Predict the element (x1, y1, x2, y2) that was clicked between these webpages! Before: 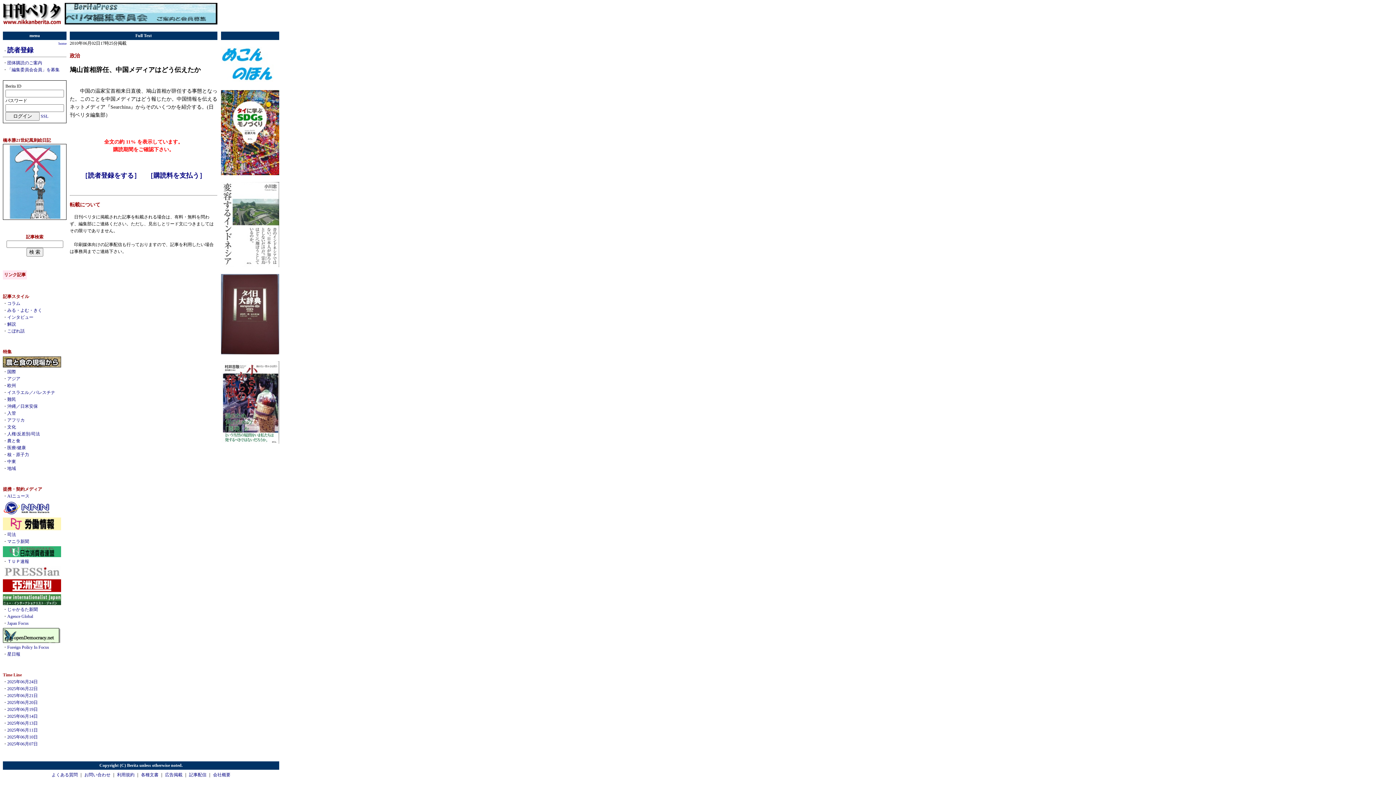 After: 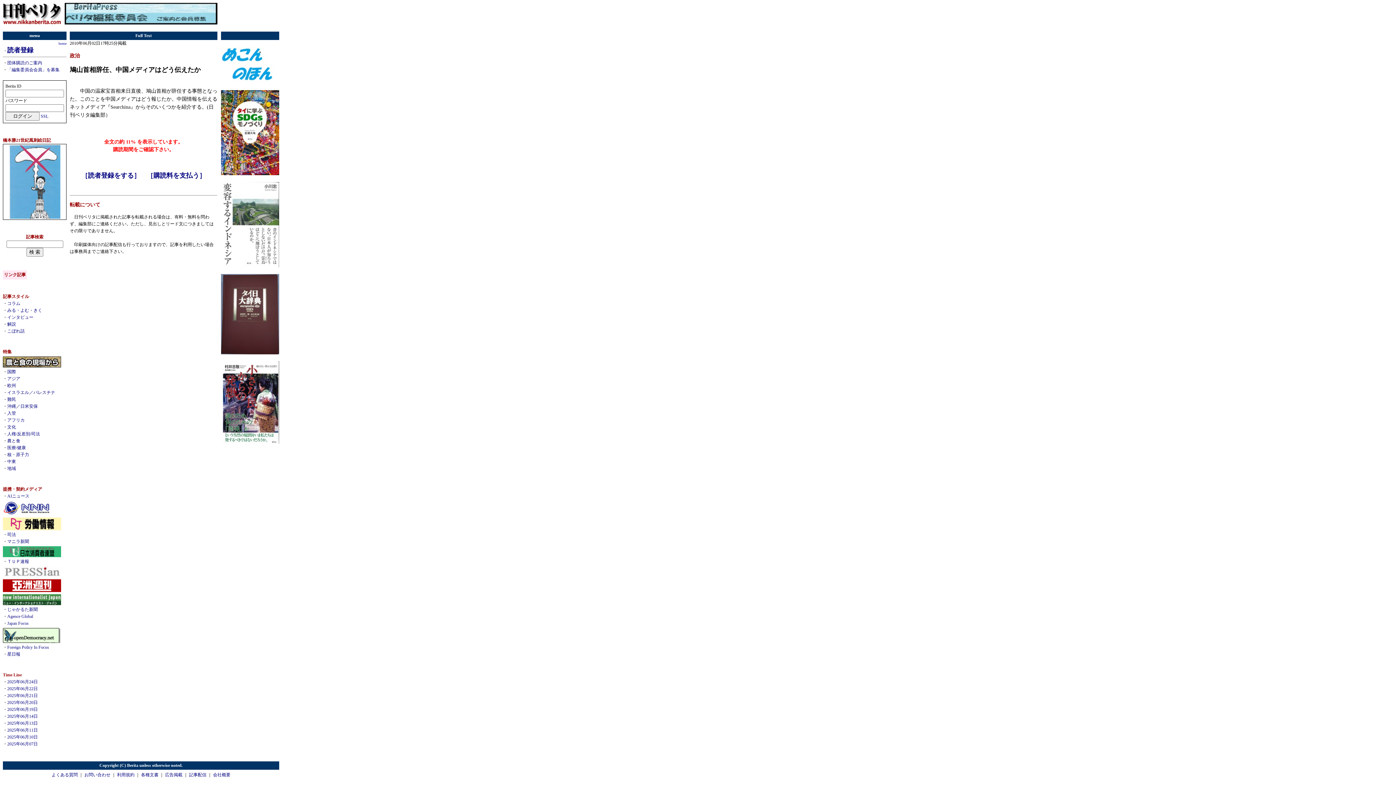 Action: bbox: (221, 171, 279, 176)